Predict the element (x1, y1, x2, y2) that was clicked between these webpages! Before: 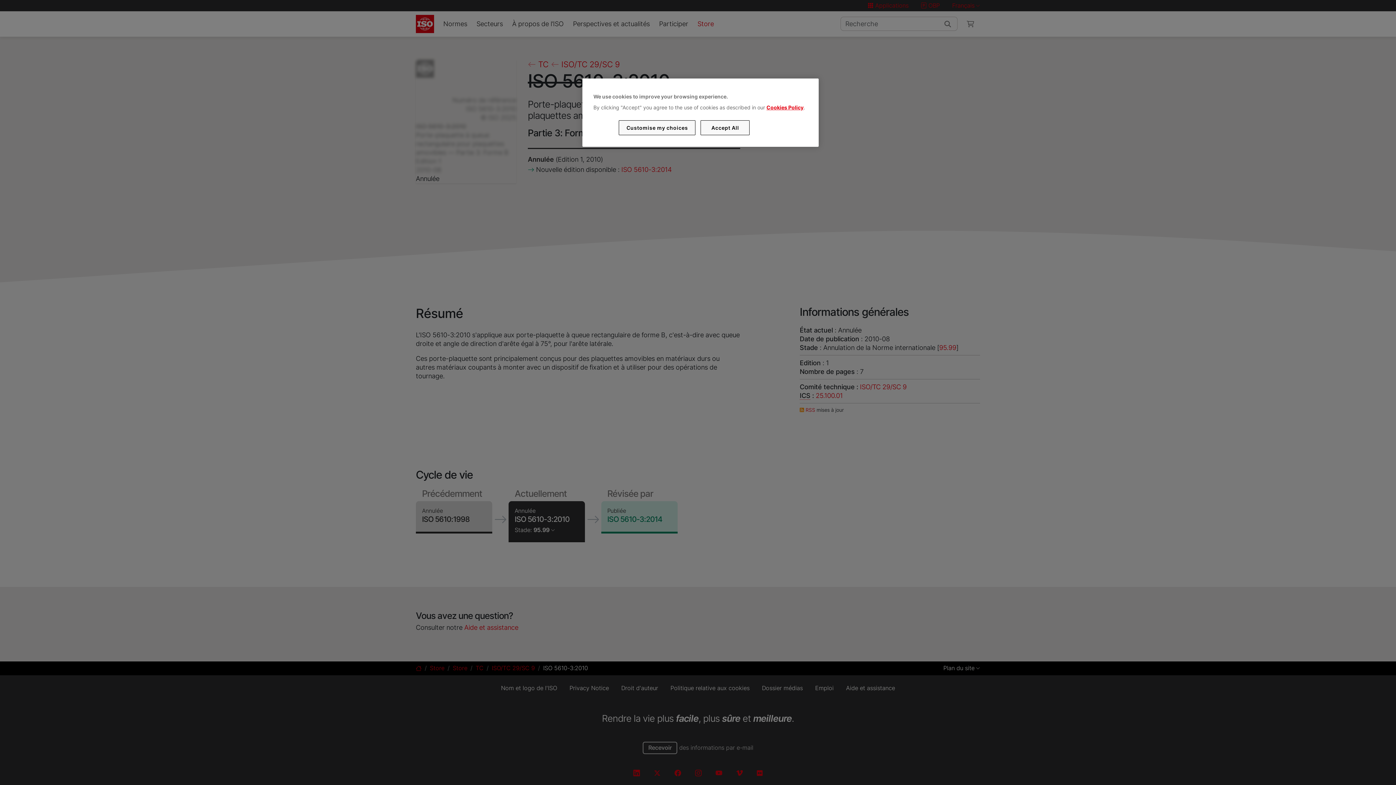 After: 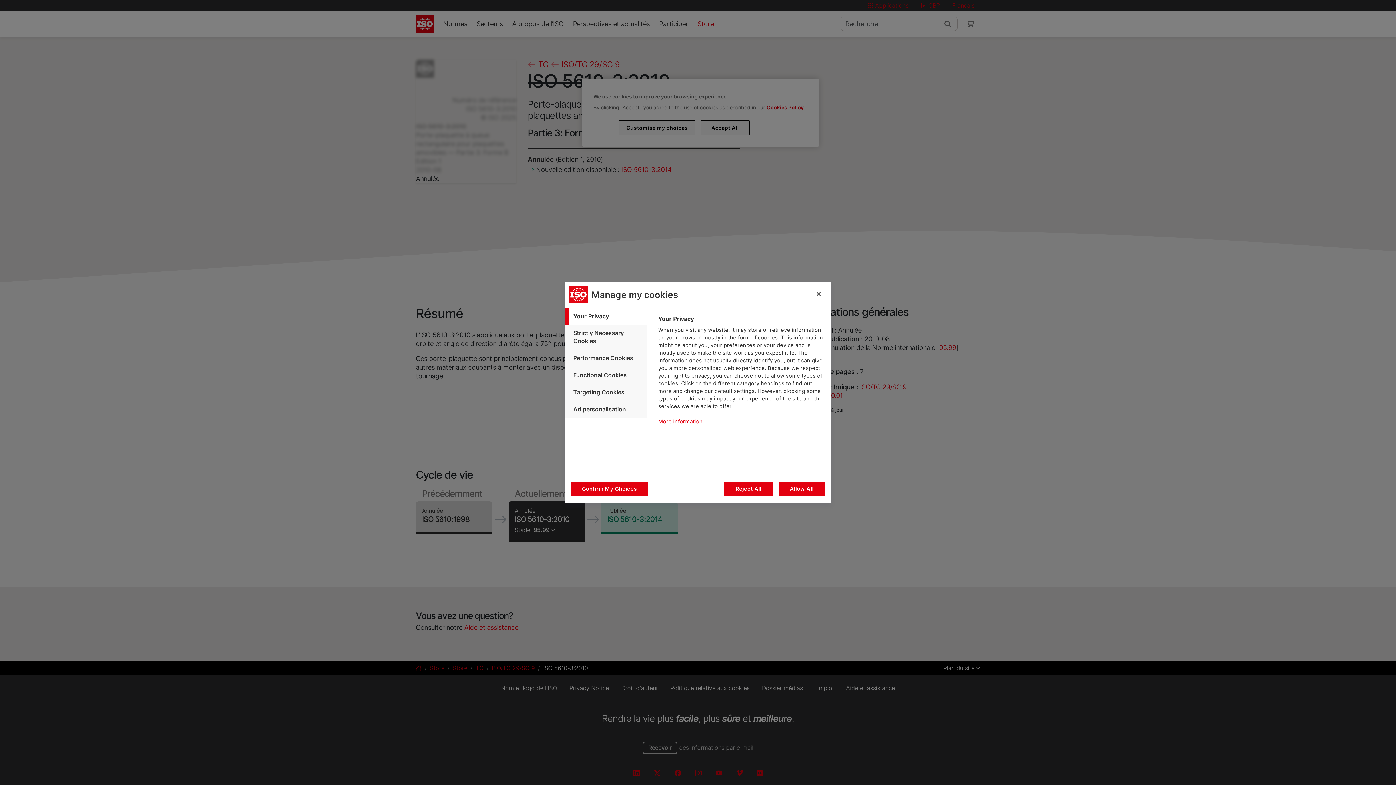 Action: bbox: (619, 120, 695, 135) label: Customise my choices